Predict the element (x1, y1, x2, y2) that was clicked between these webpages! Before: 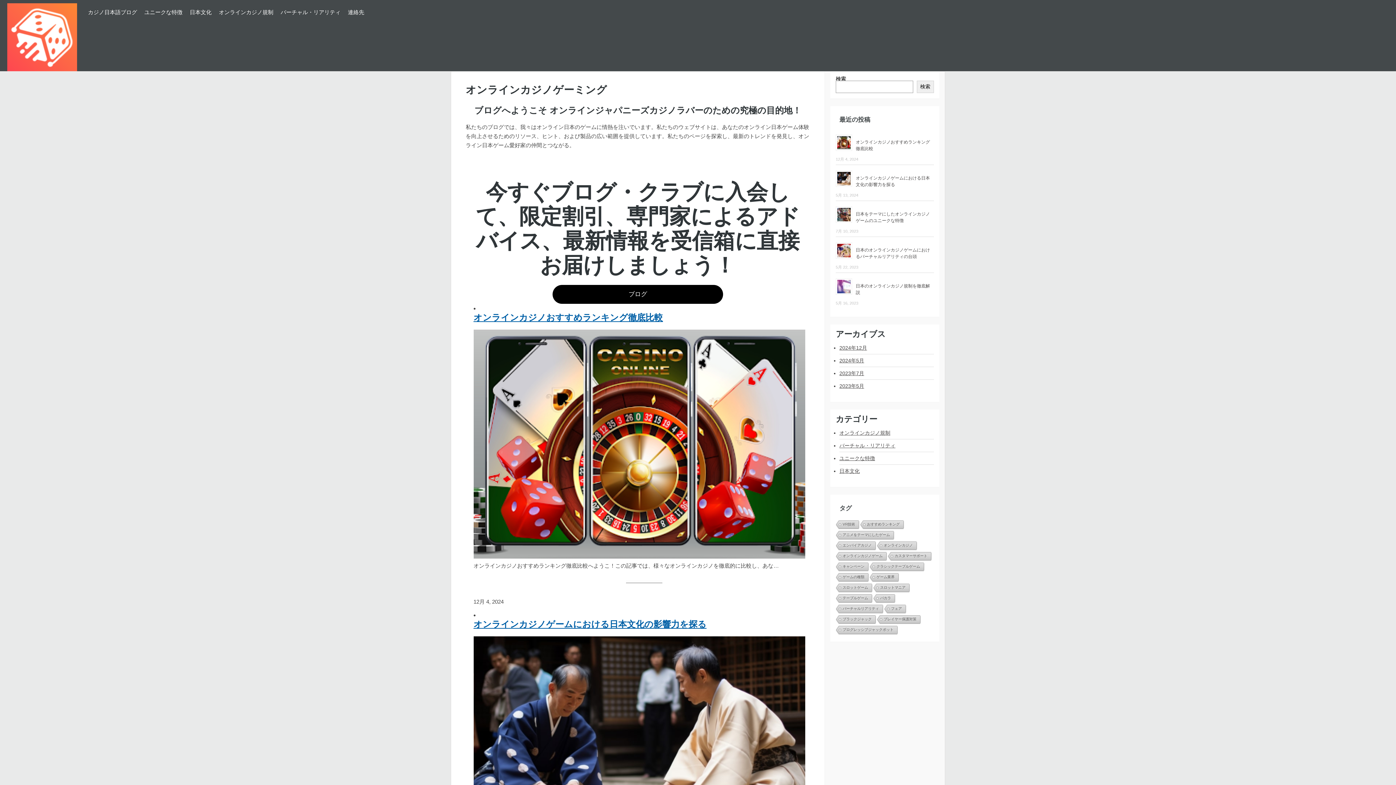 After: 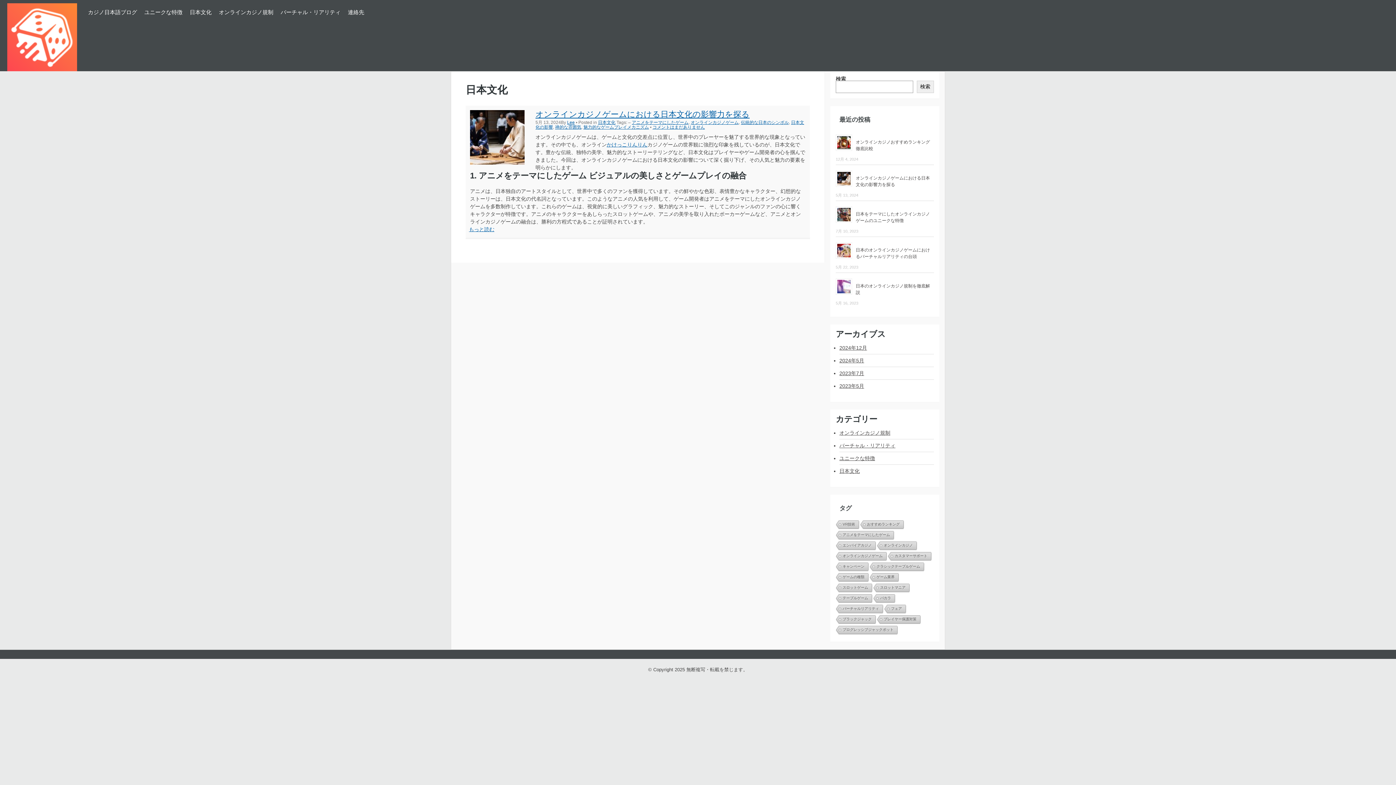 Action: label: 日本文化 bbox: (189, 9, 211, 15)